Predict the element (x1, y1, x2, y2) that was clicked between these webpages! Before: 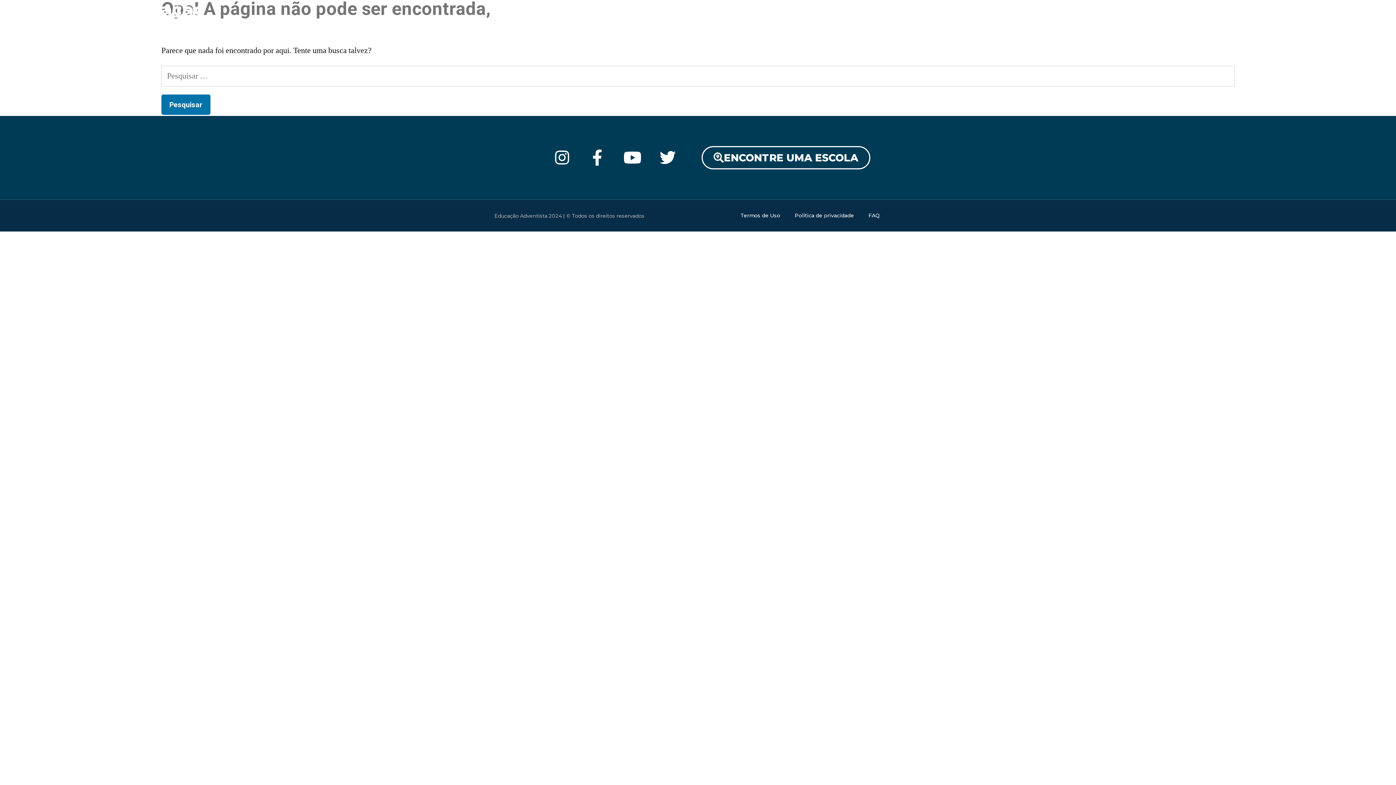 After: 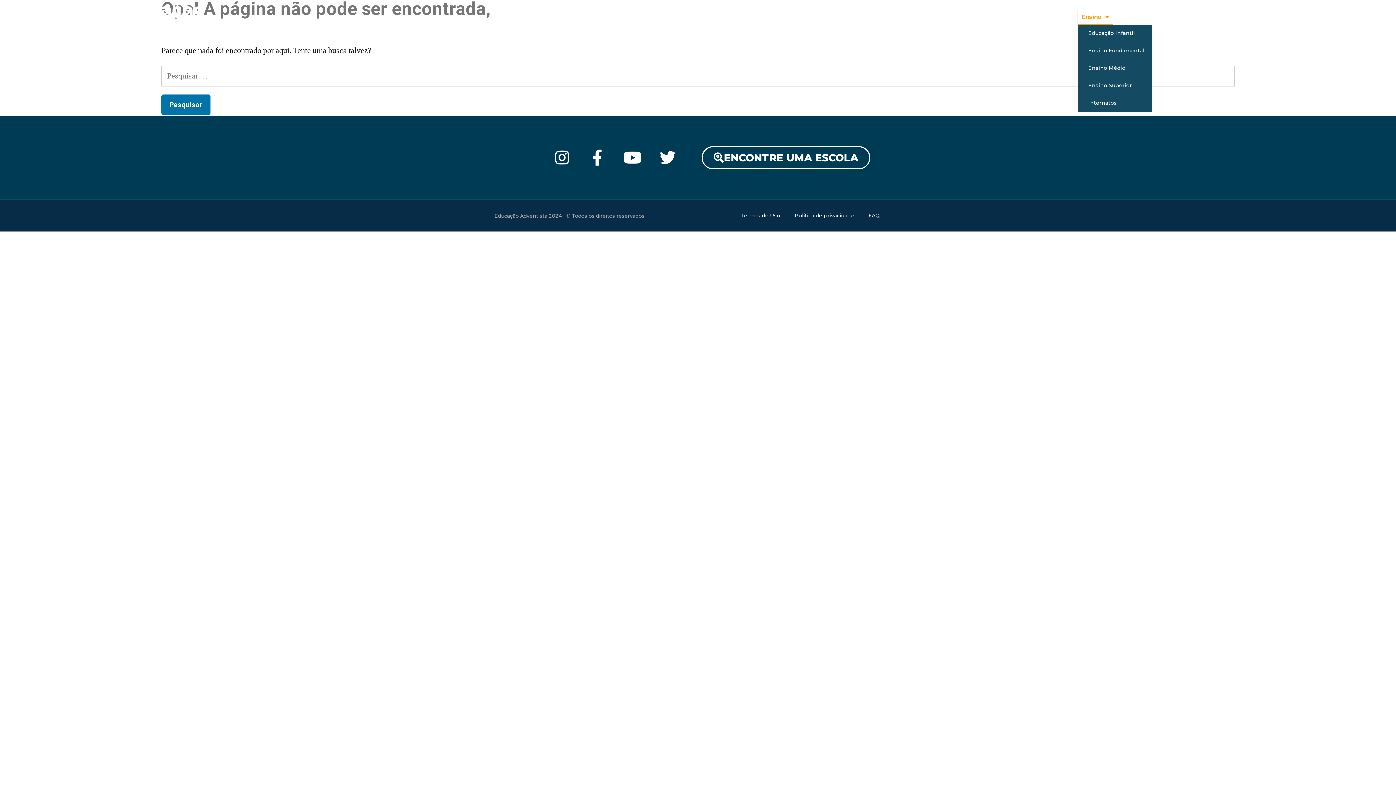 Action: bbox: (1078, 10, 1113, 24) label: Ensino